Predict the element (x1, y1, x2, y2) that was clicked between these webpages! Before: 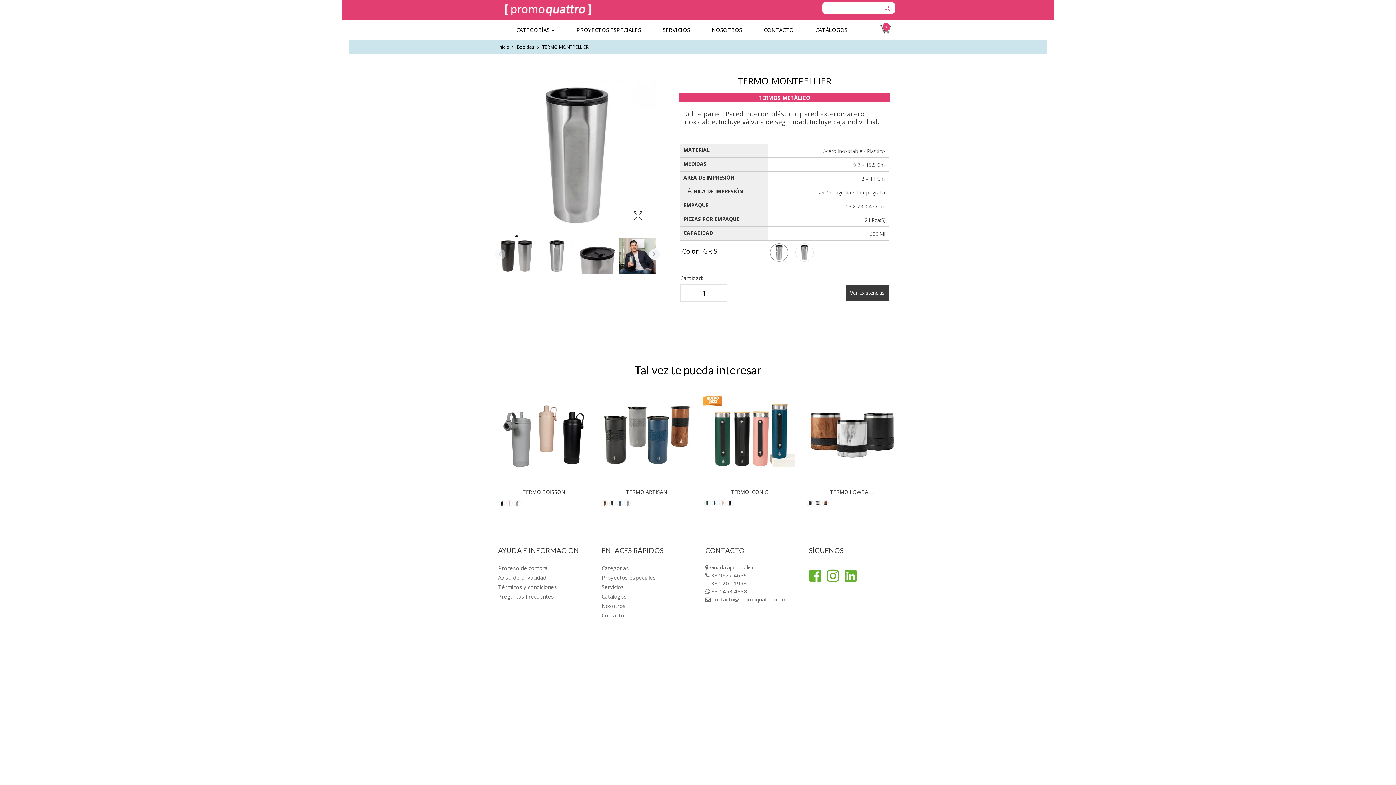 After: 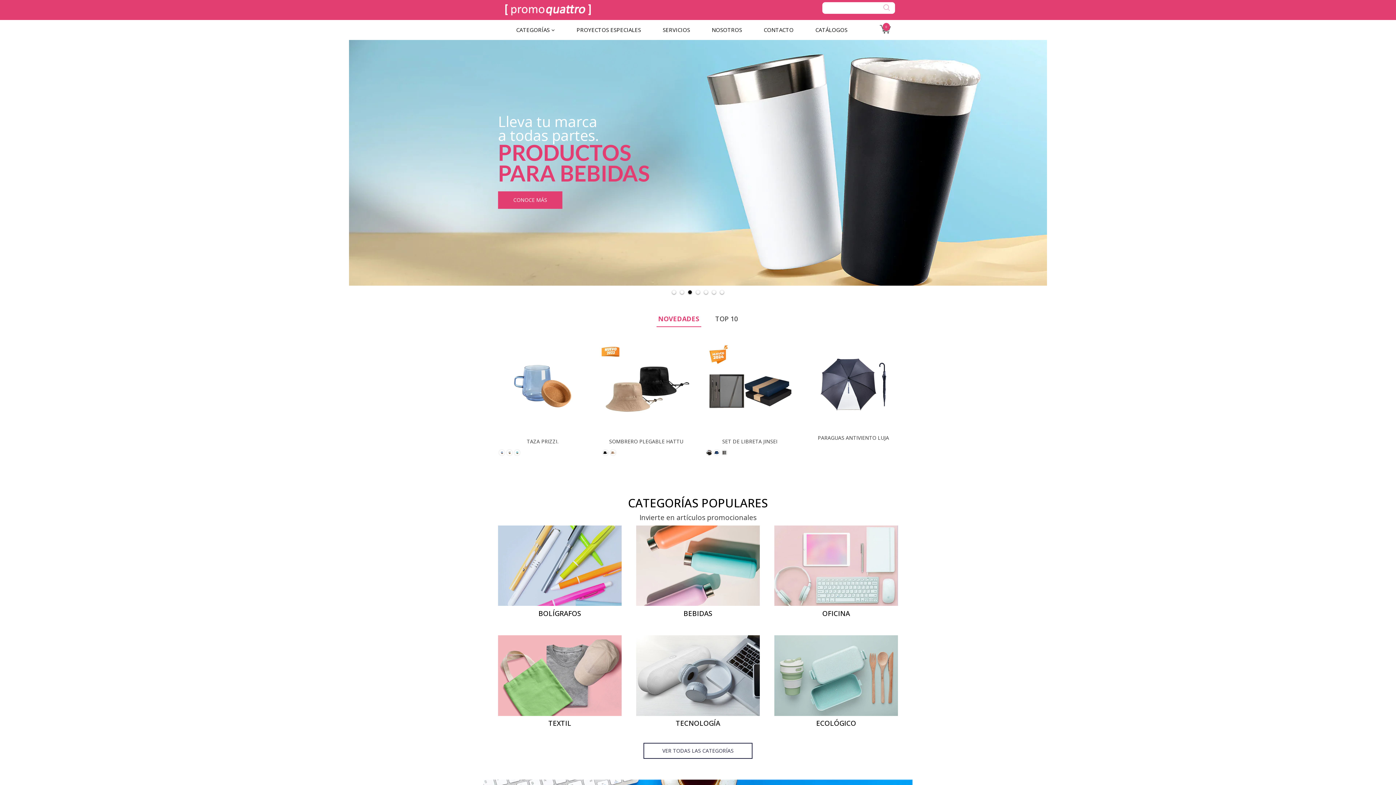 Action: label: Inicio bbox: (498, 43, 509, 50)